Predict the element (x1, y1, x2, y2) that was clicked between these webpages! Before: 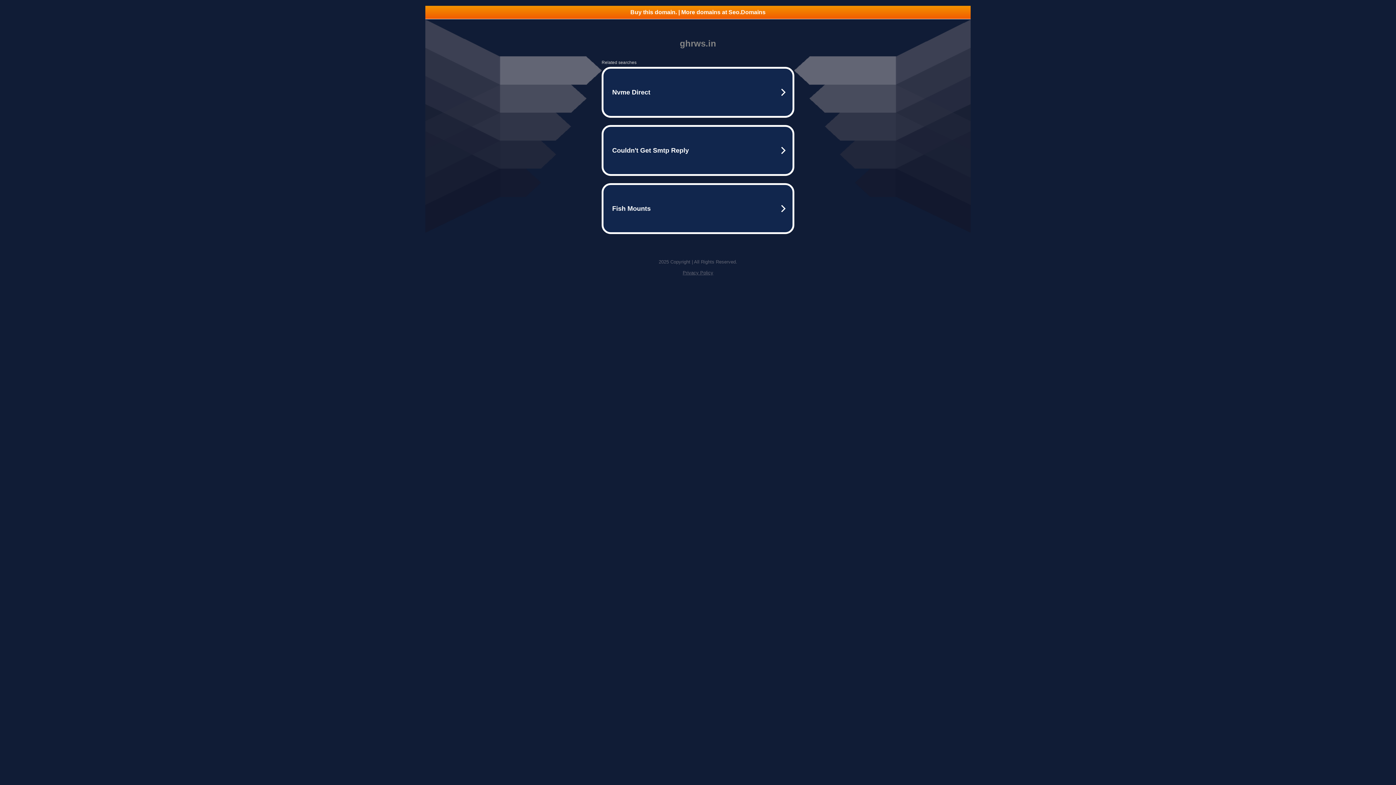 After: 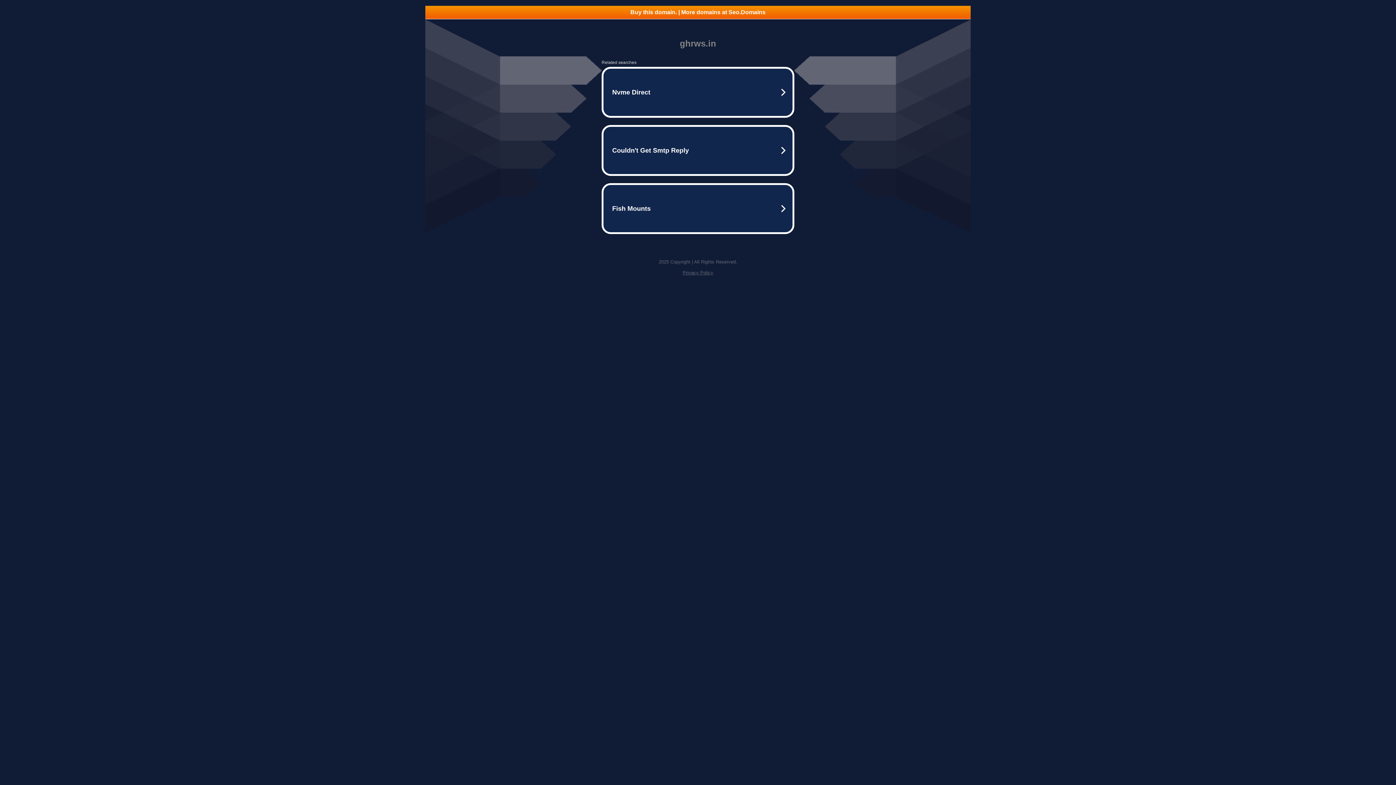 Action: bbox: (682, 270, 713, 275) label: Privacy Policy